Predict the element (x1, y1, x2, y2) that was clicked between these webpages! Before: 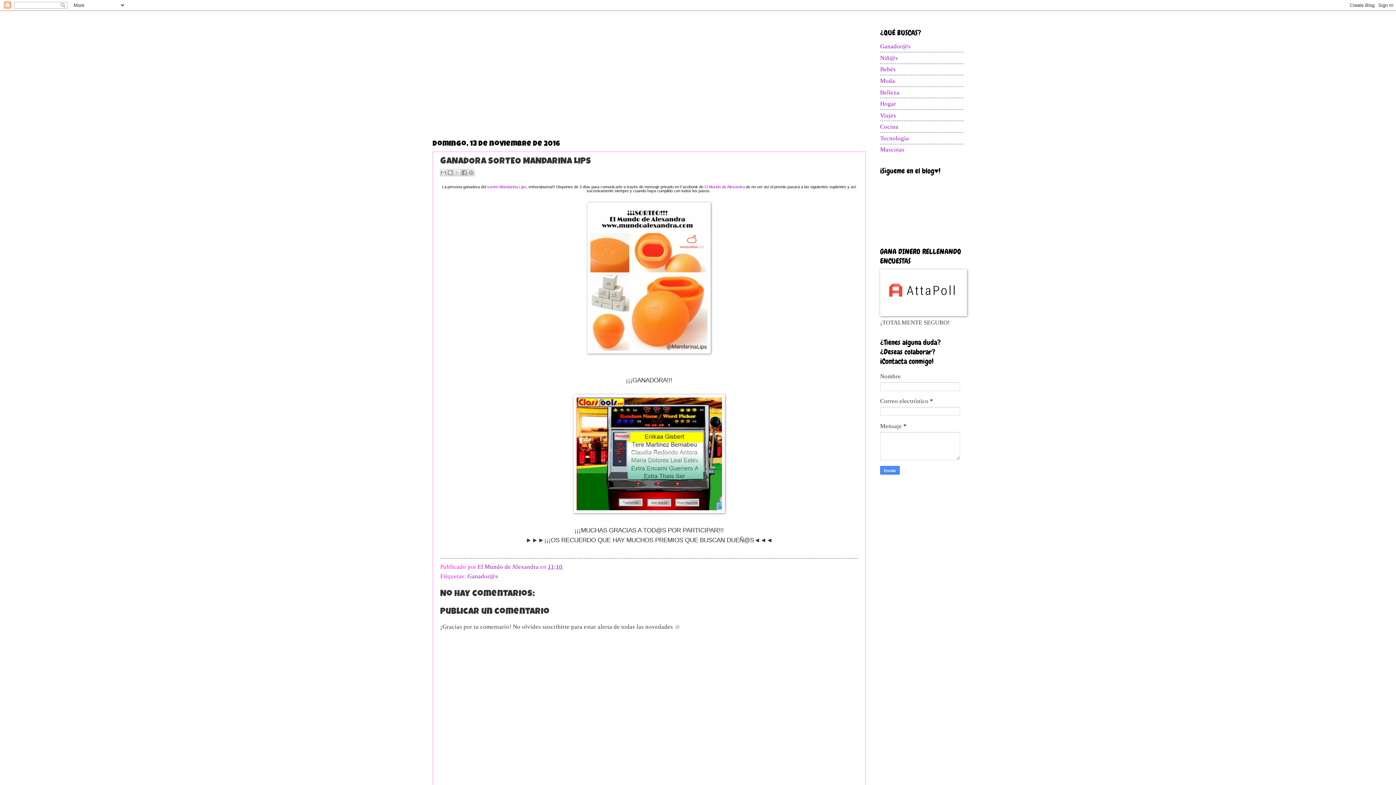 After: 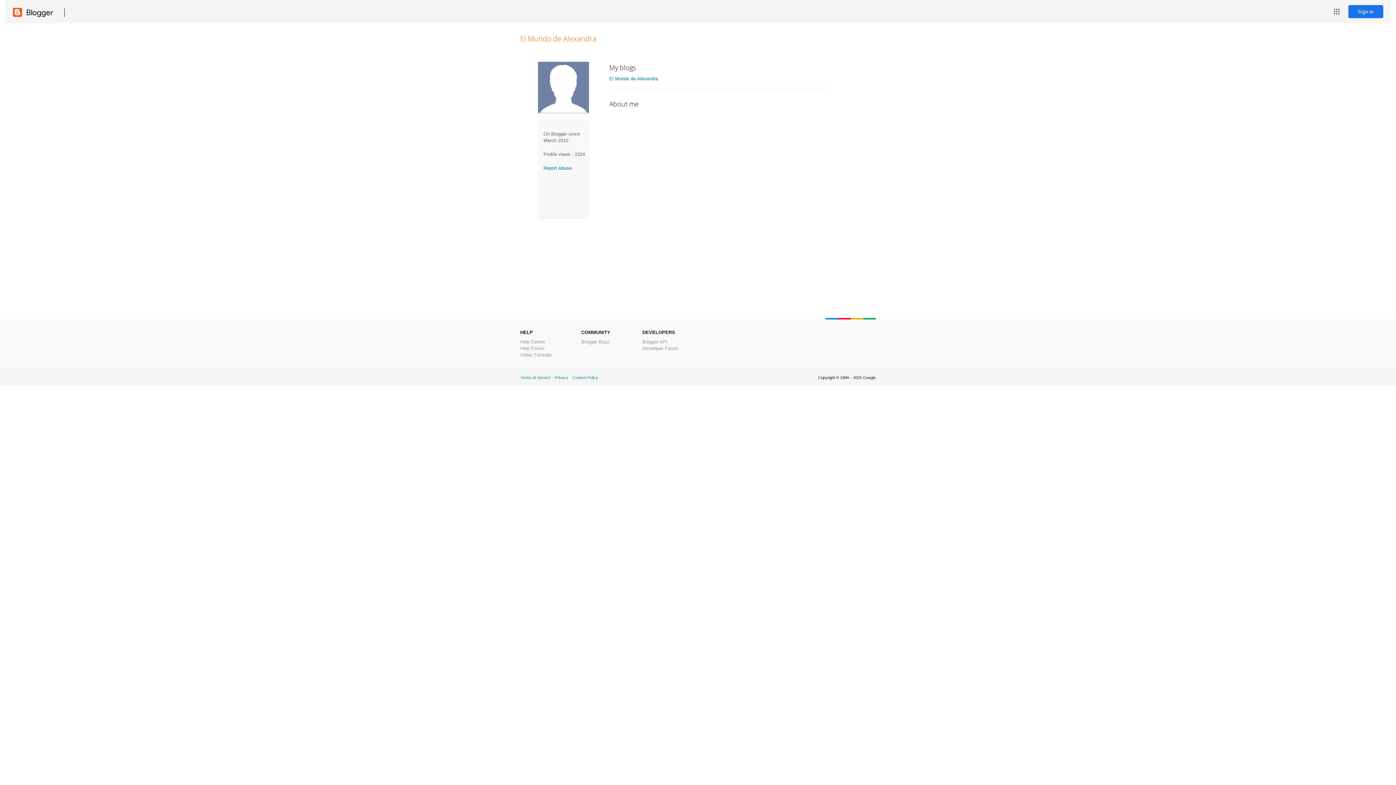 Action: label: El Mundo de Alexandra  bbox: (477, 563, 540, 570)